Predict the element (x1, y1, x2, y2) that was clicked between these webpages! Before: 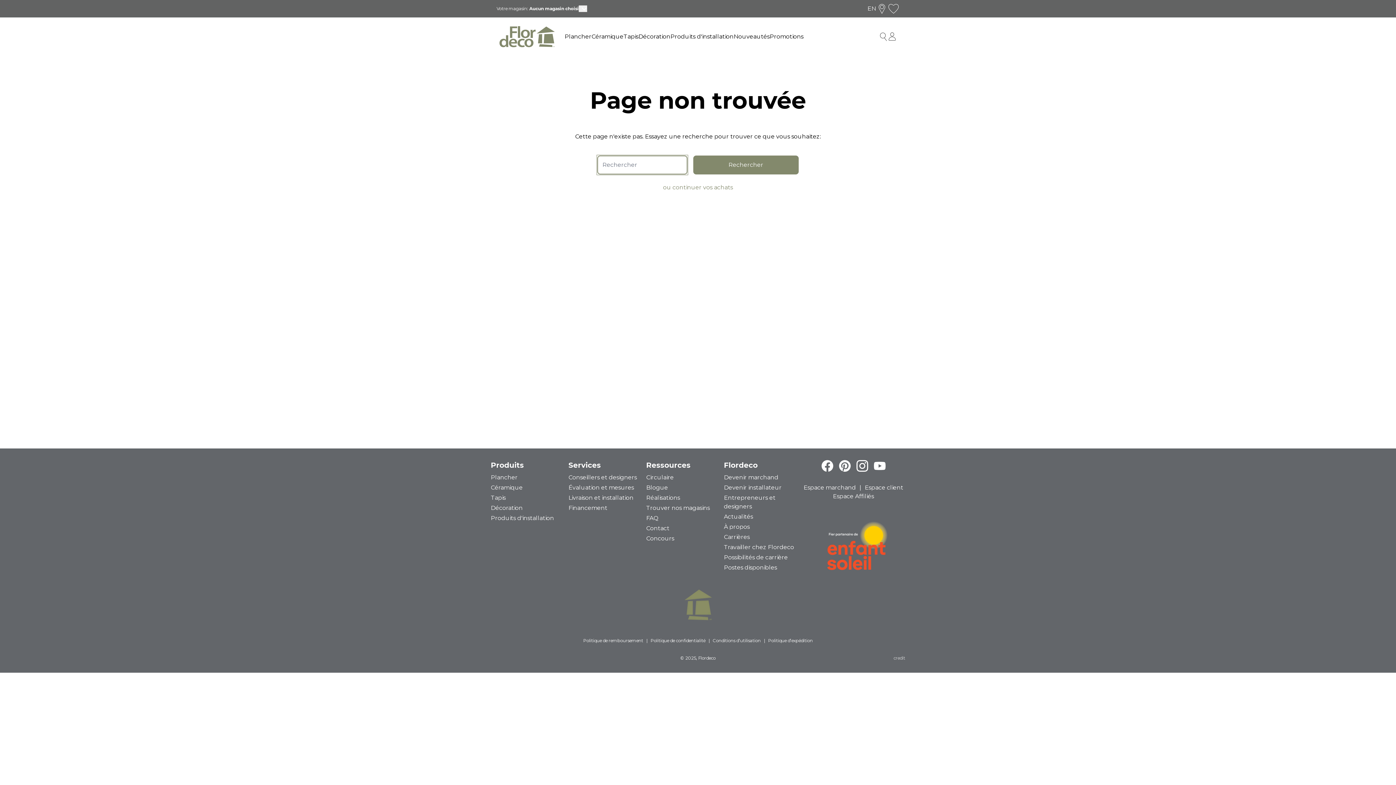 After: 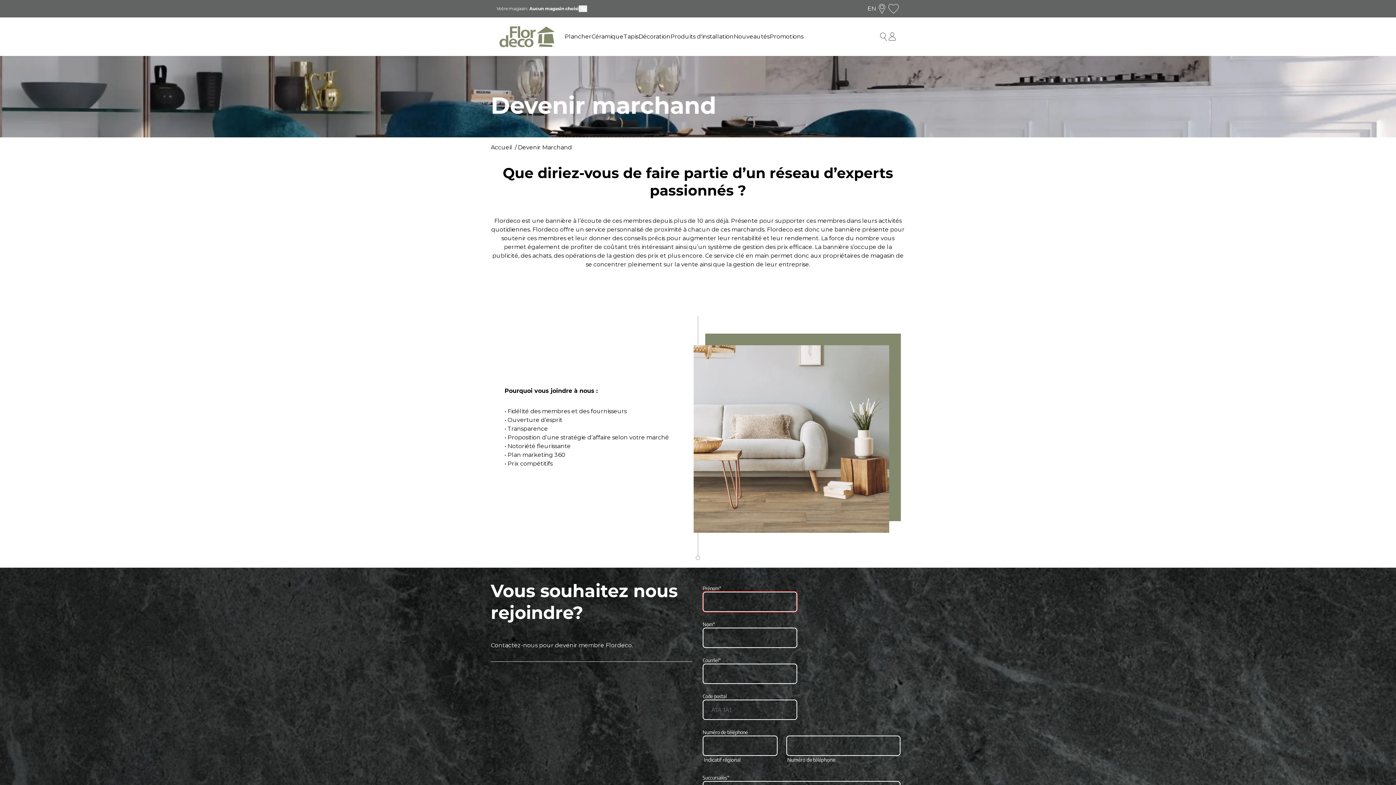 Action: bbox: (724, 474, 778, 481) label: Devenir marchand